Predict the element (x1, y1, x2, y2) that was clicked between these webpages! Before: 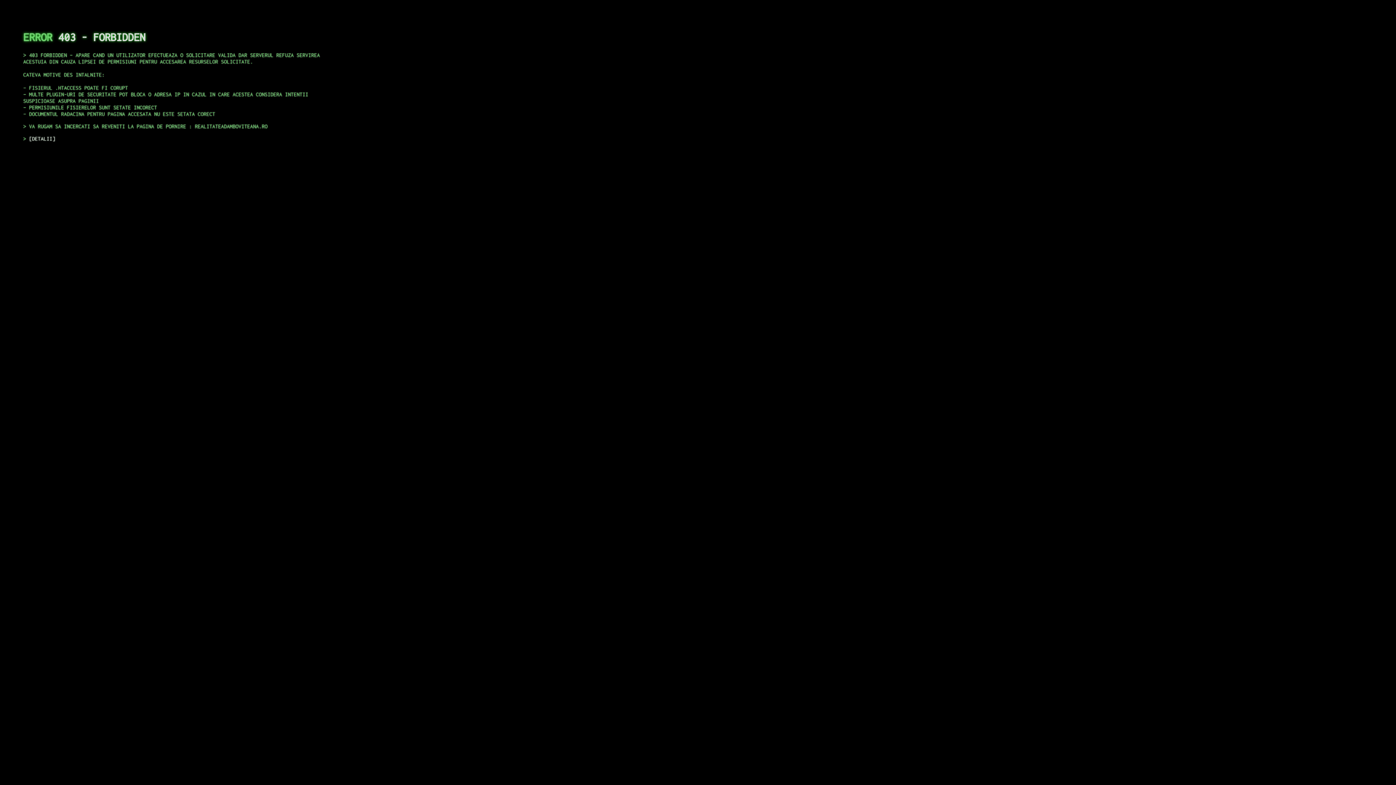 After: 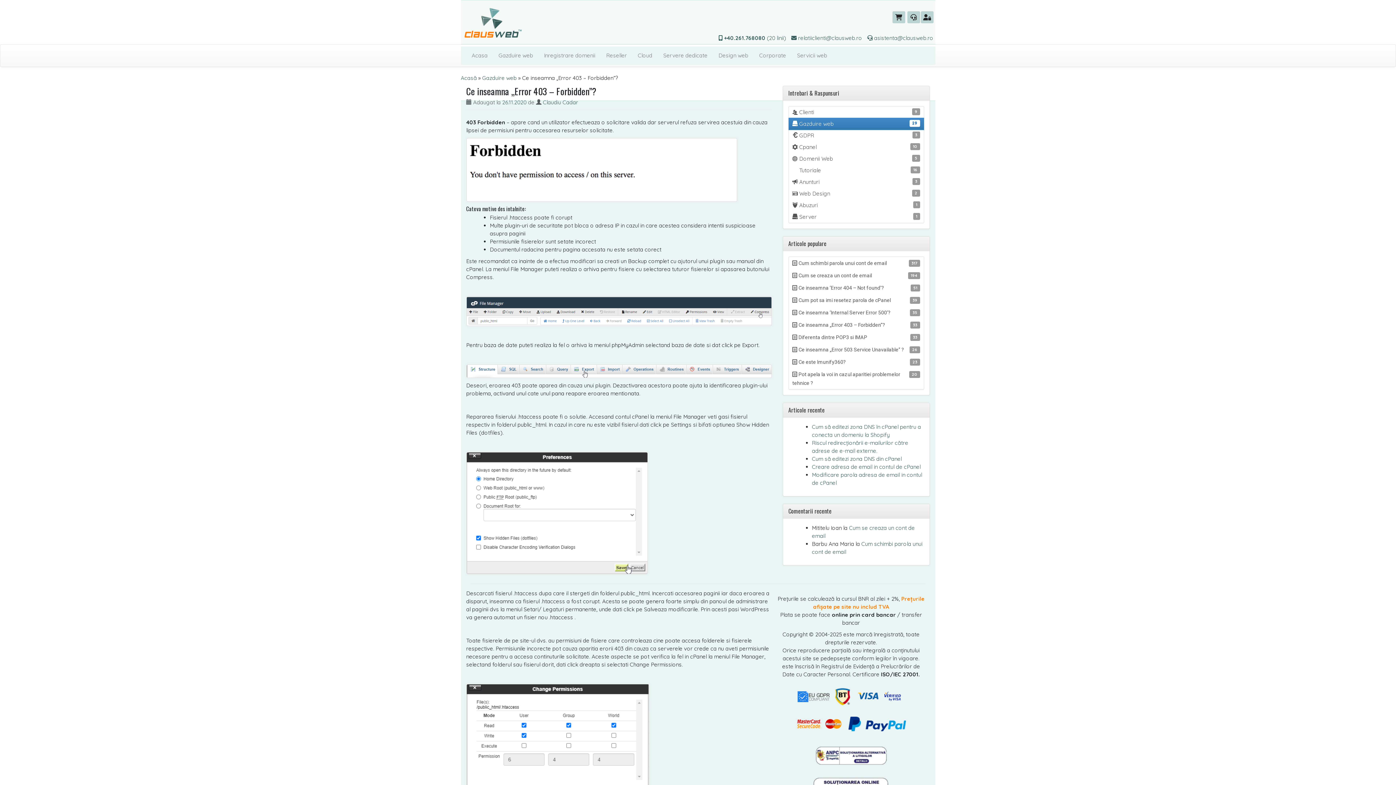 Action: label: DETALII bbox: (29, 135, 55, 141)